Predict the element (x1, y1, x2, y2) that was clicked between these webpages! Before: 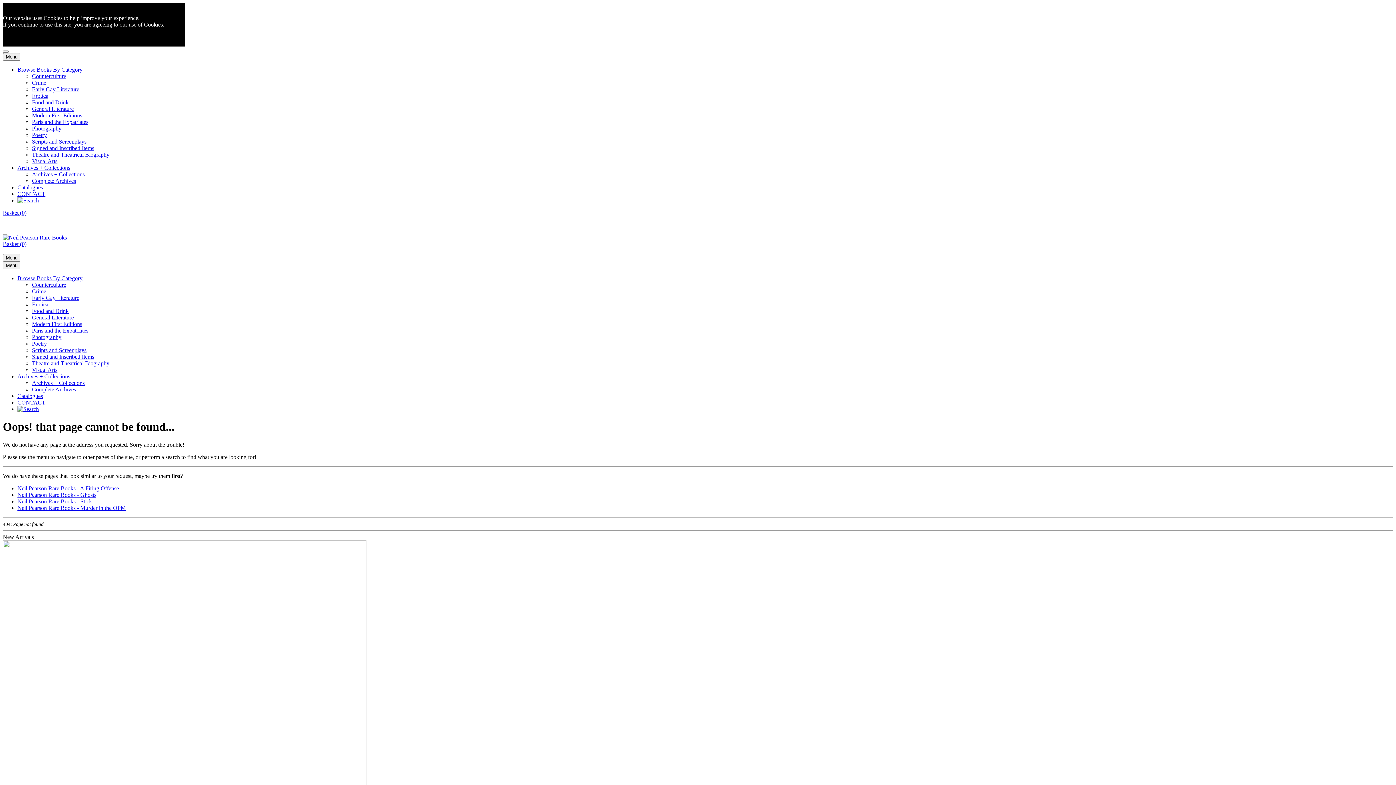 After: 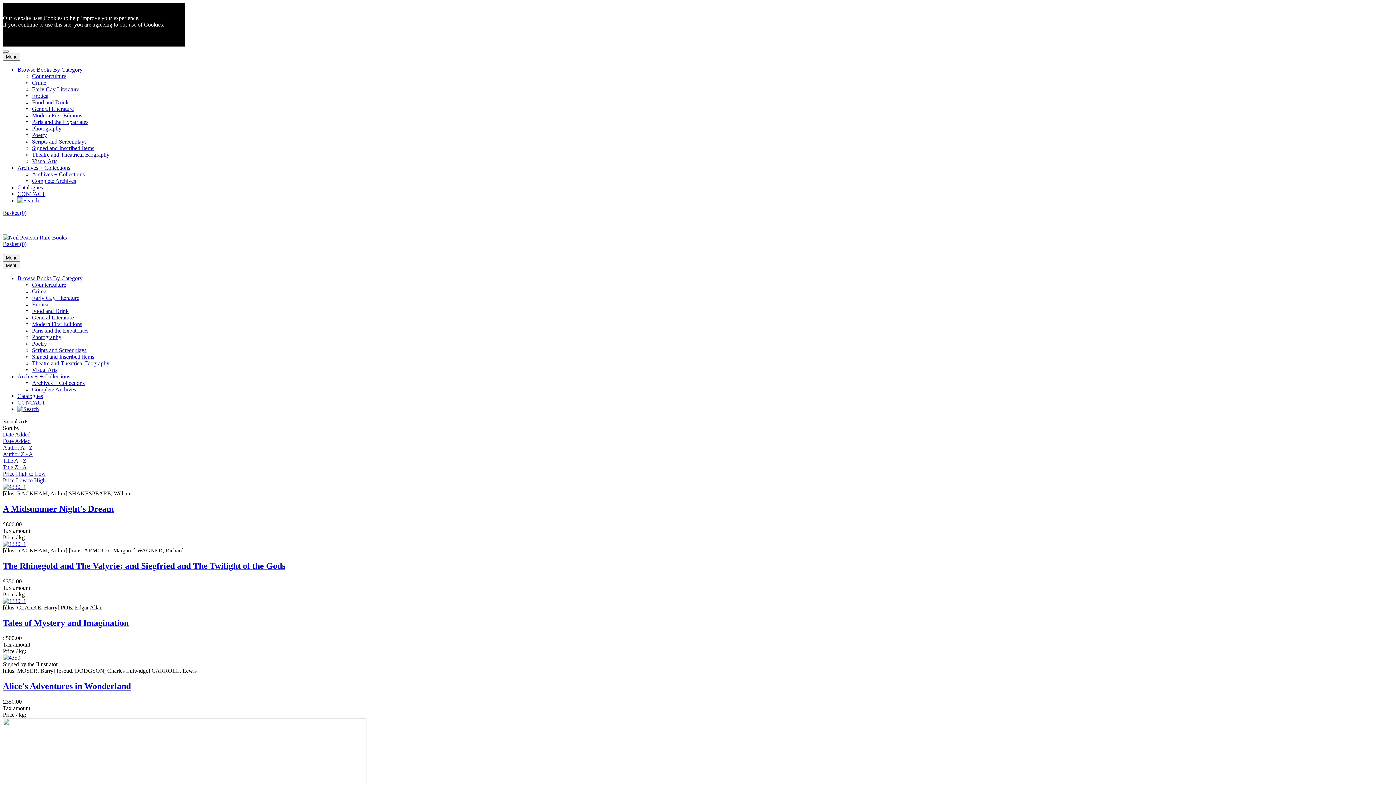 Action: label: Visual Arts bbox: (32, 158, 57, 164)